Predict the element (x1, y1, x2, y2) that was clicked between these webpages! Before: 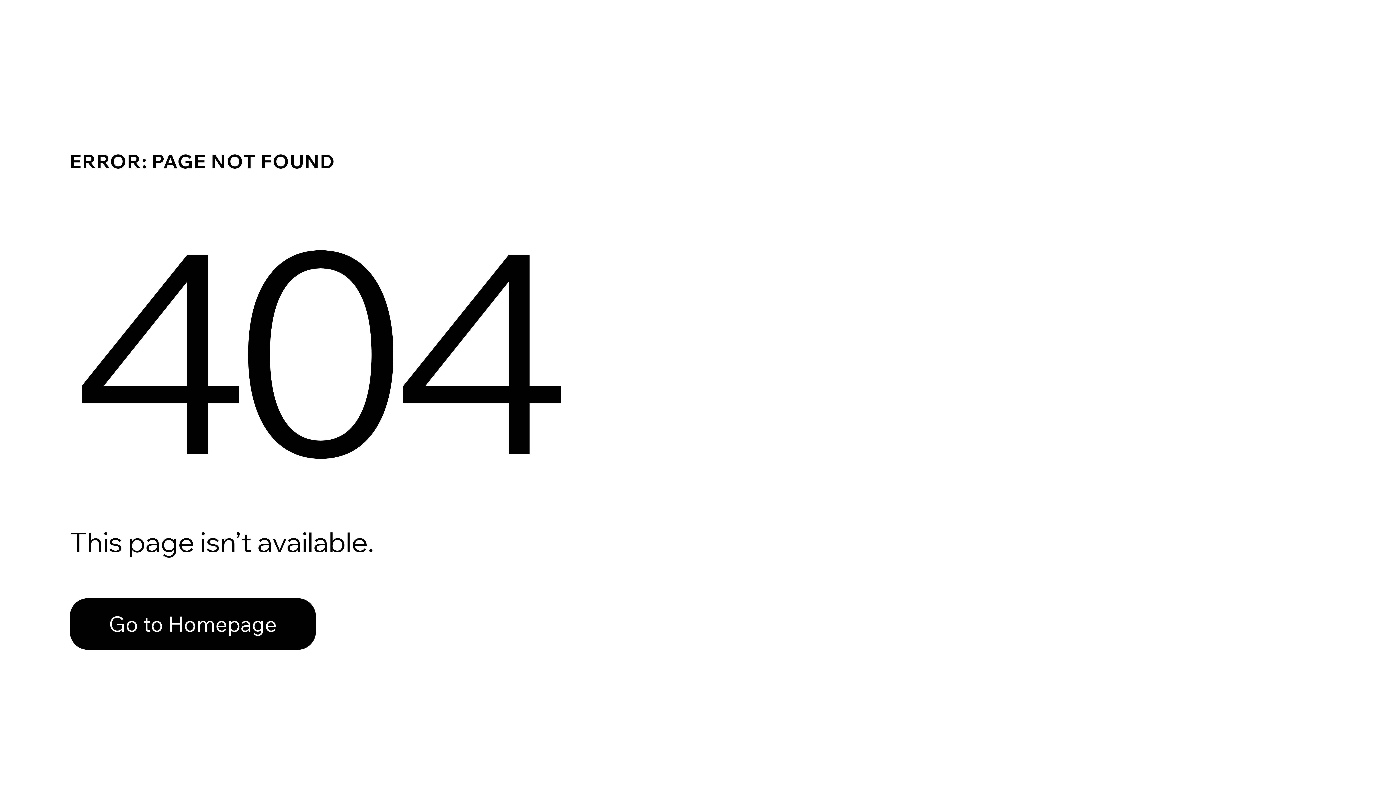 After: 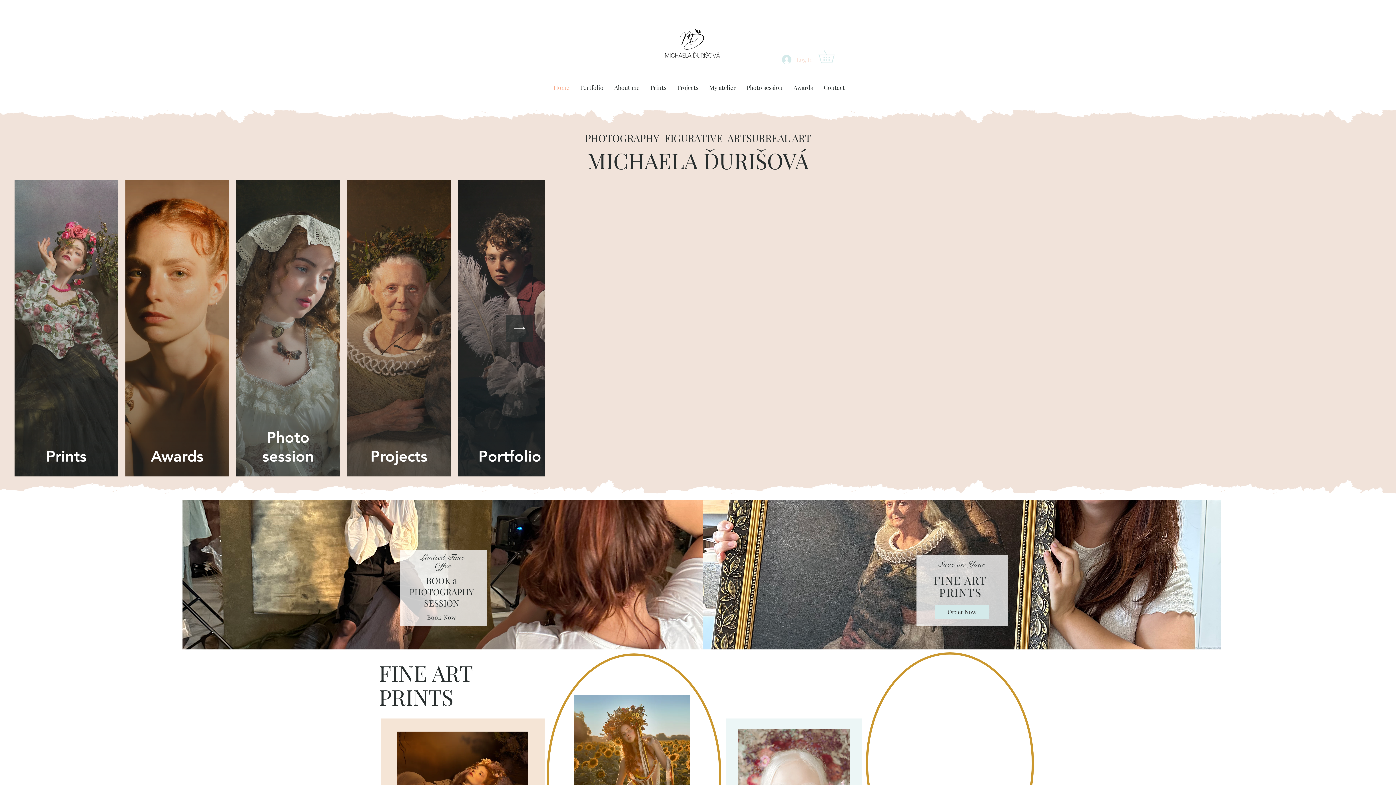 Action: bbox: (69, 598, 316, 650) label: Go to Homepage